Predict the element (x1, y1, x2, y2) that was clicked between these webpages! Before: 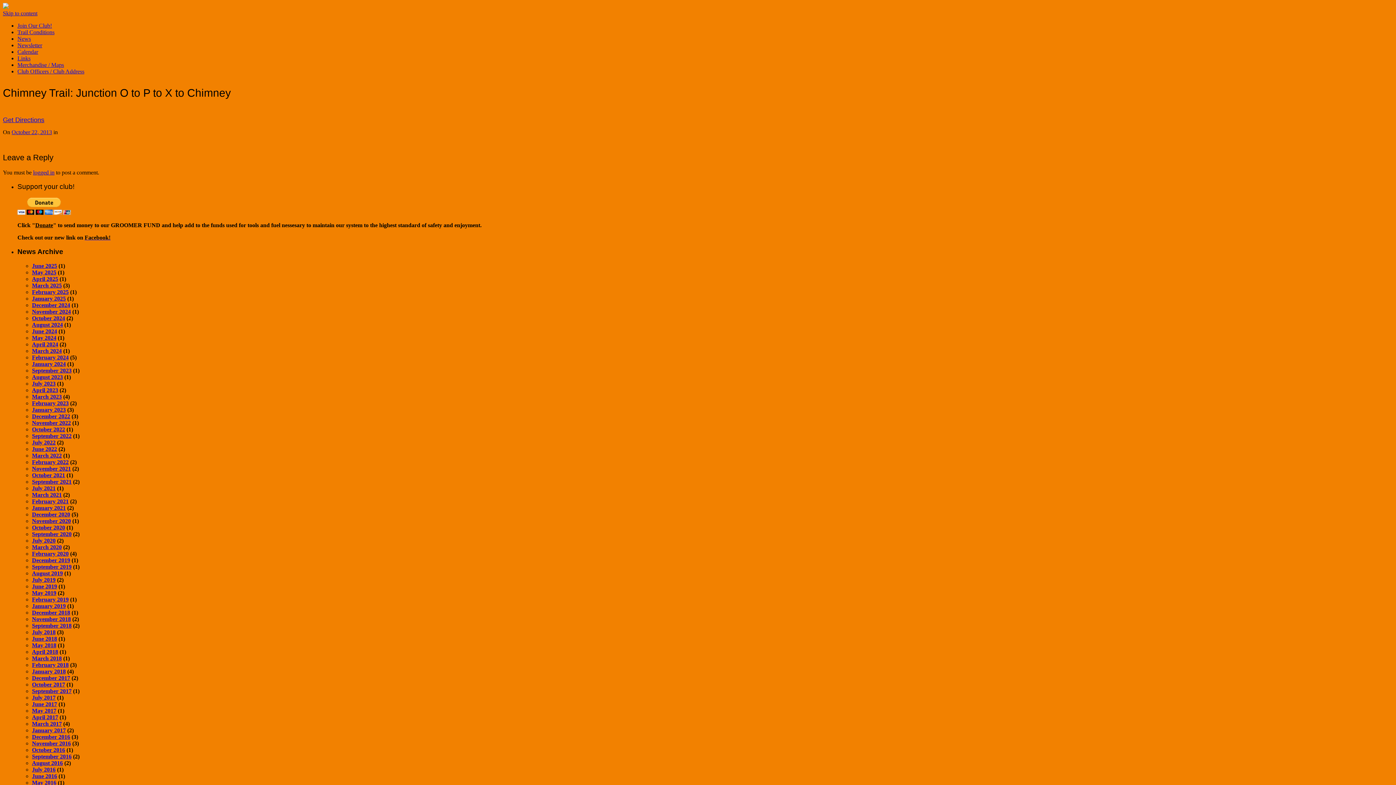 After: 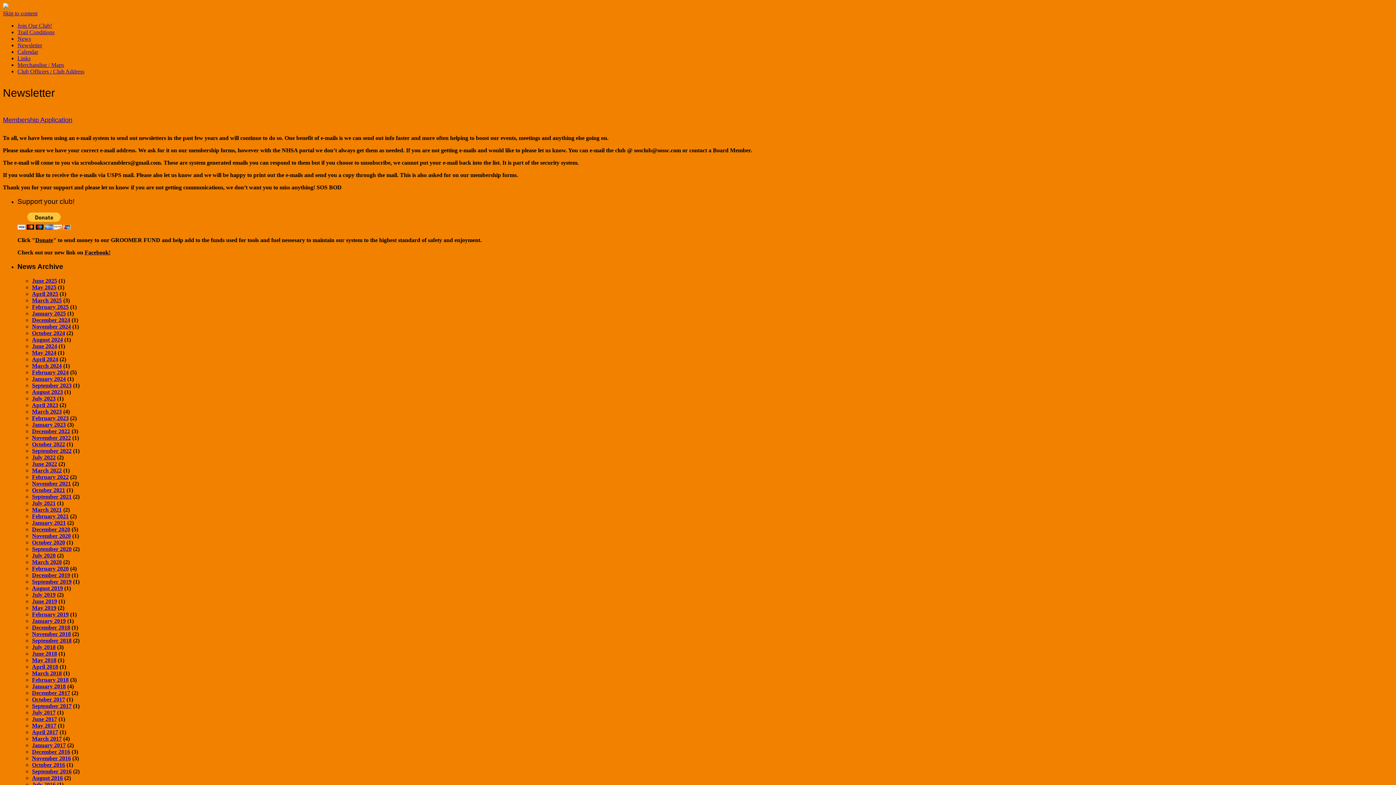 Action: bbox: (17, 42, 42, 48) label: Newsletter